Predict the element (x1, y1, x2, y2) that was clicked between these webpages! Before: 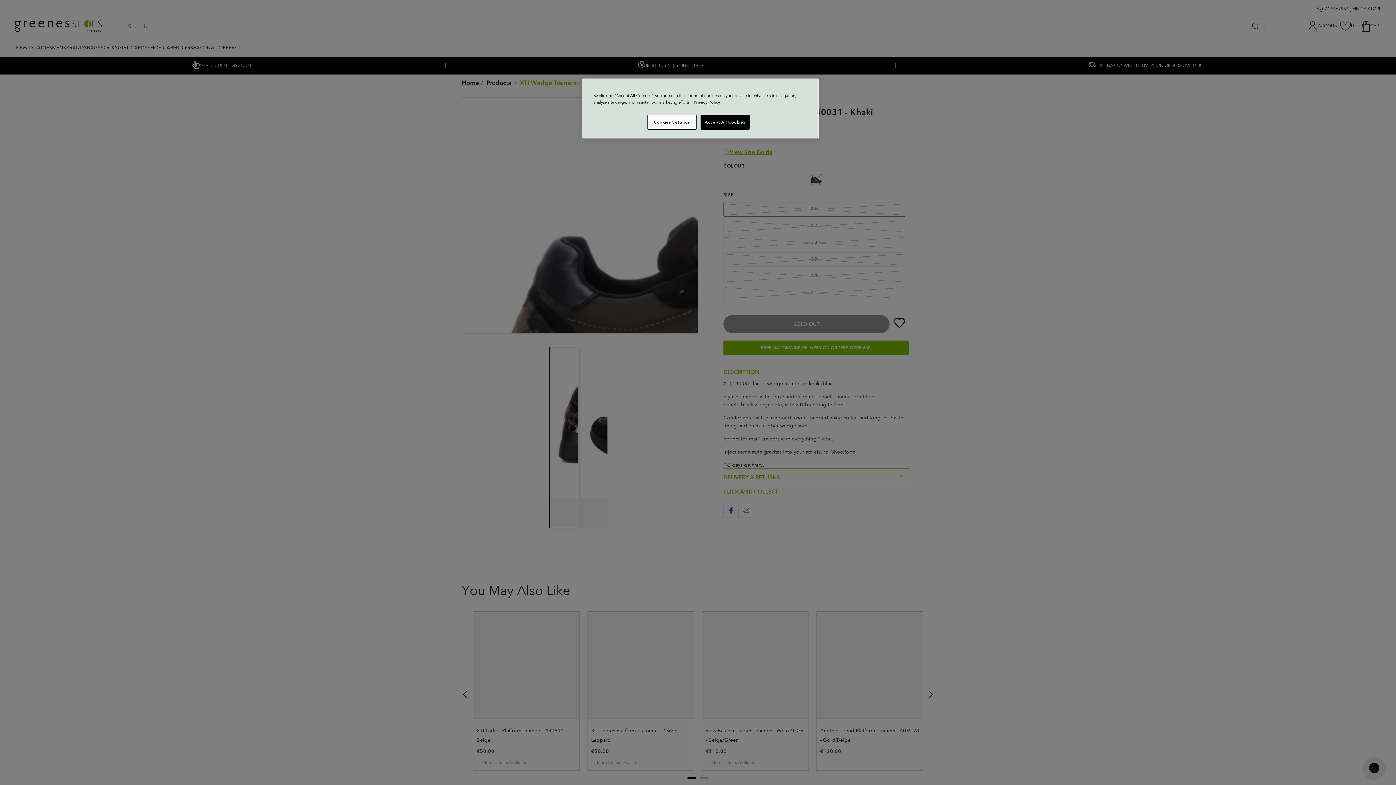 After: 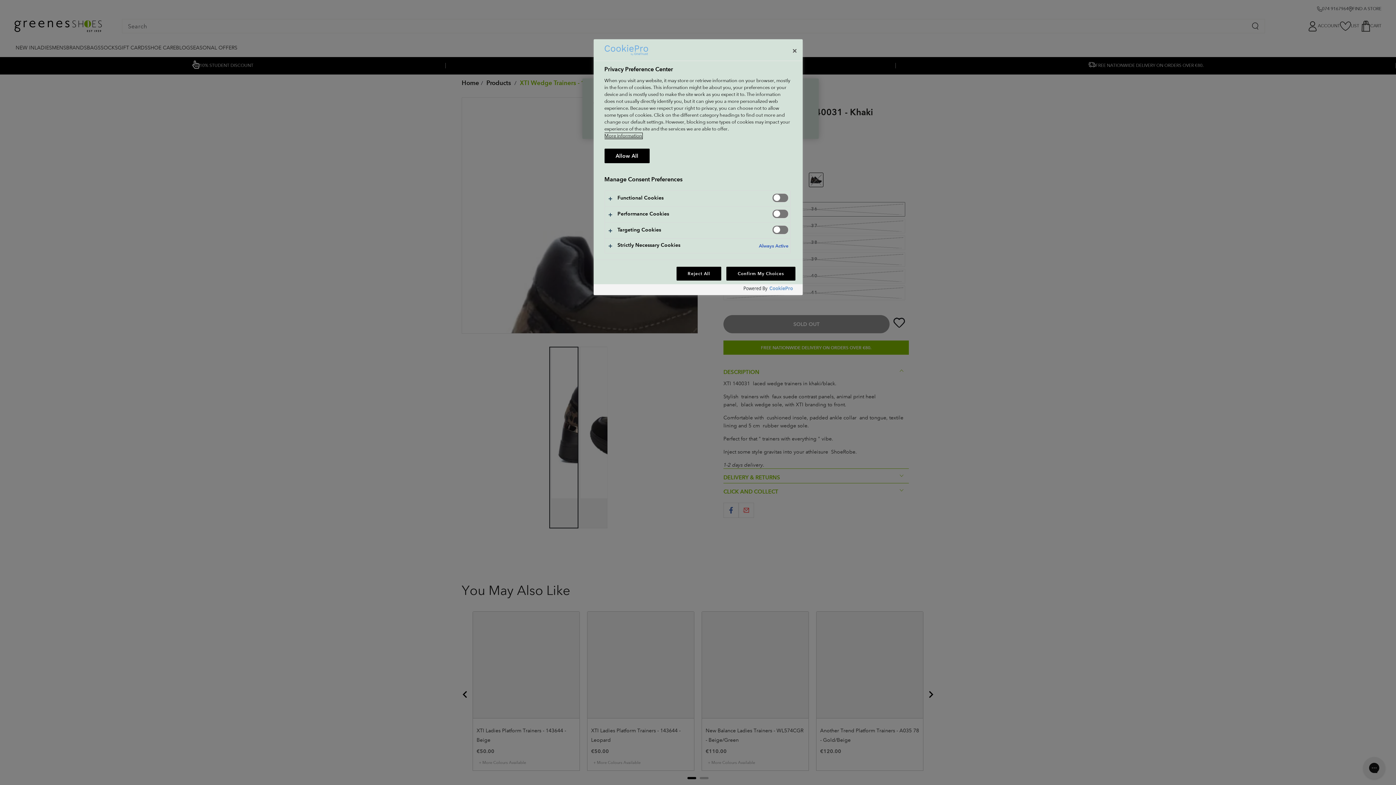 Action: label: Cookies Settings bbox: (647, 114, 696, 129)